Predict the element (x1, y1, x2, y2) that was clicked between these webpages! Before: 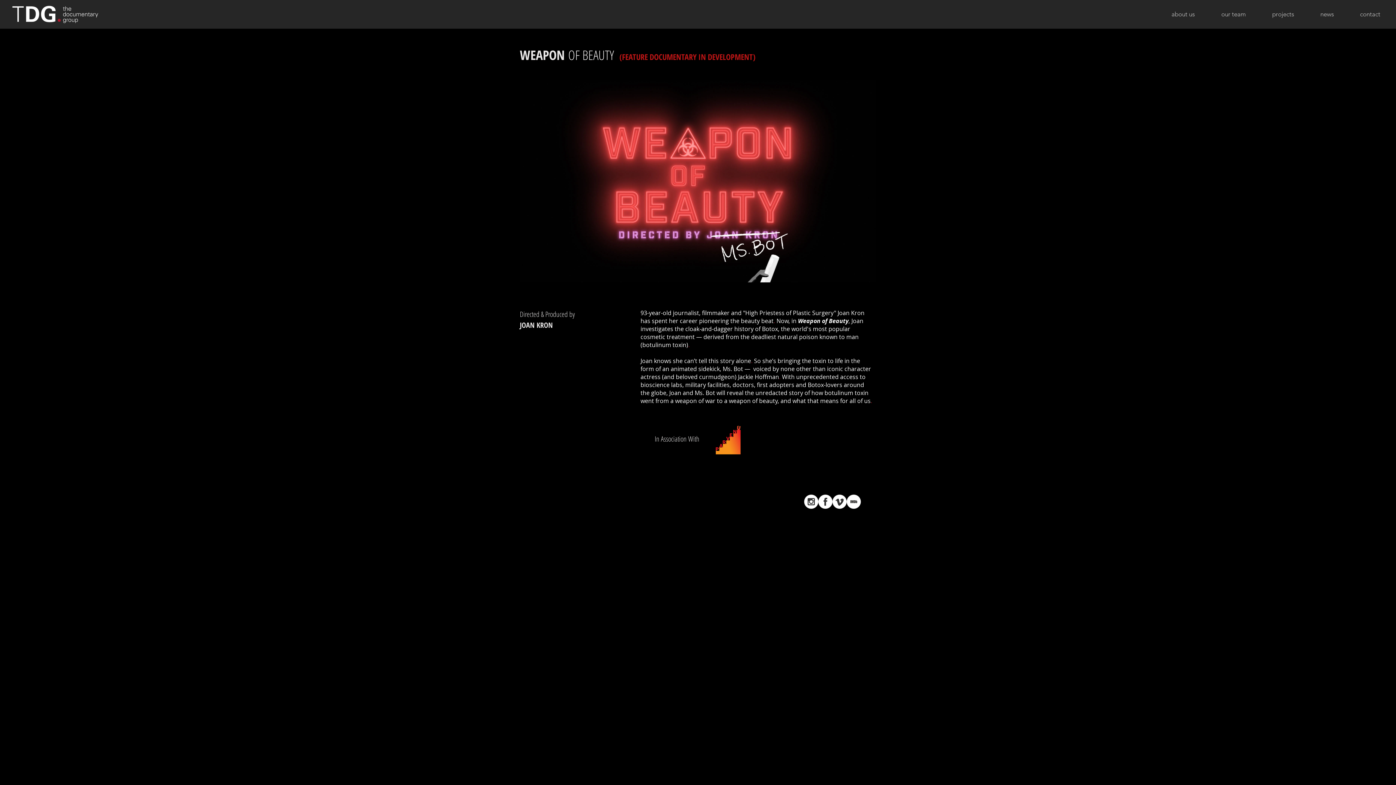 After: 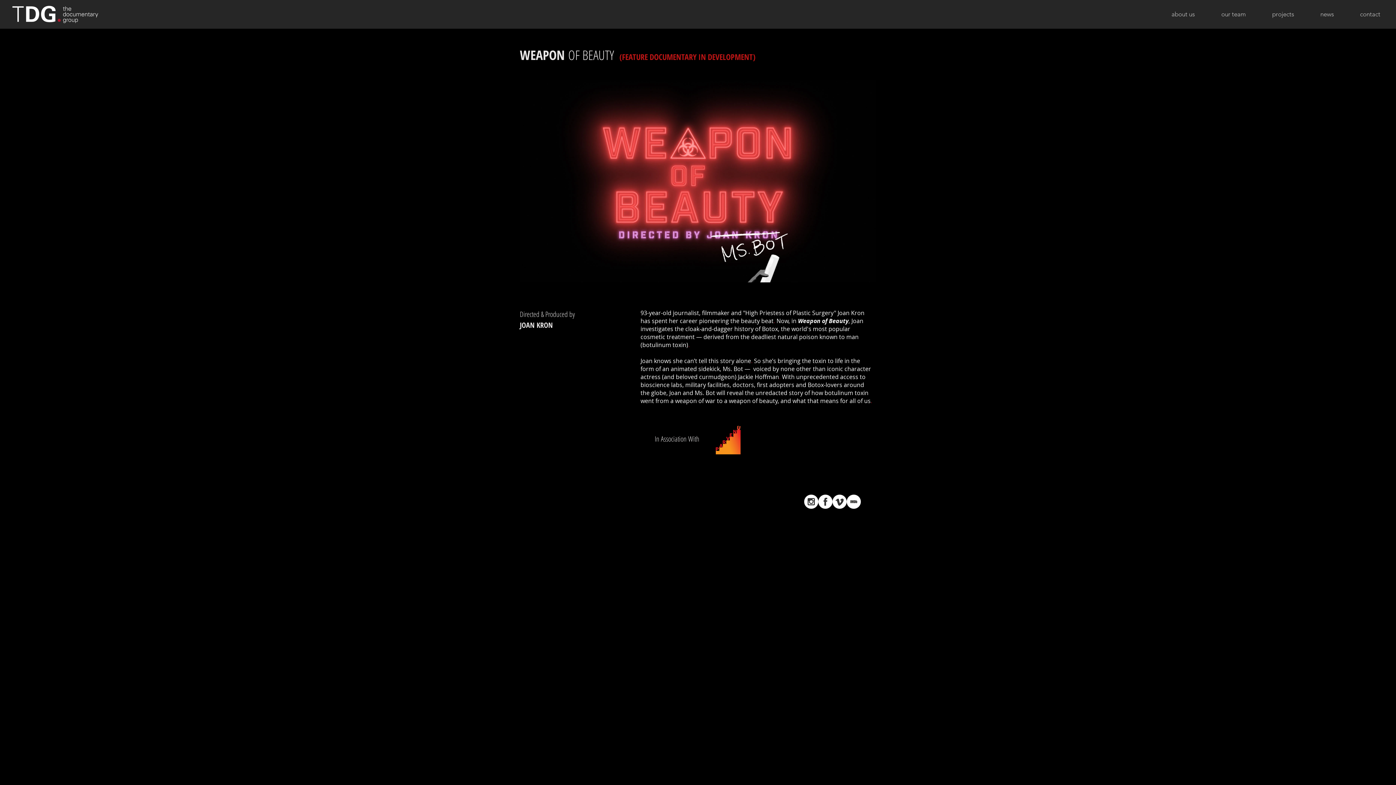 Action: bbox: (846, 494, 861, 509)